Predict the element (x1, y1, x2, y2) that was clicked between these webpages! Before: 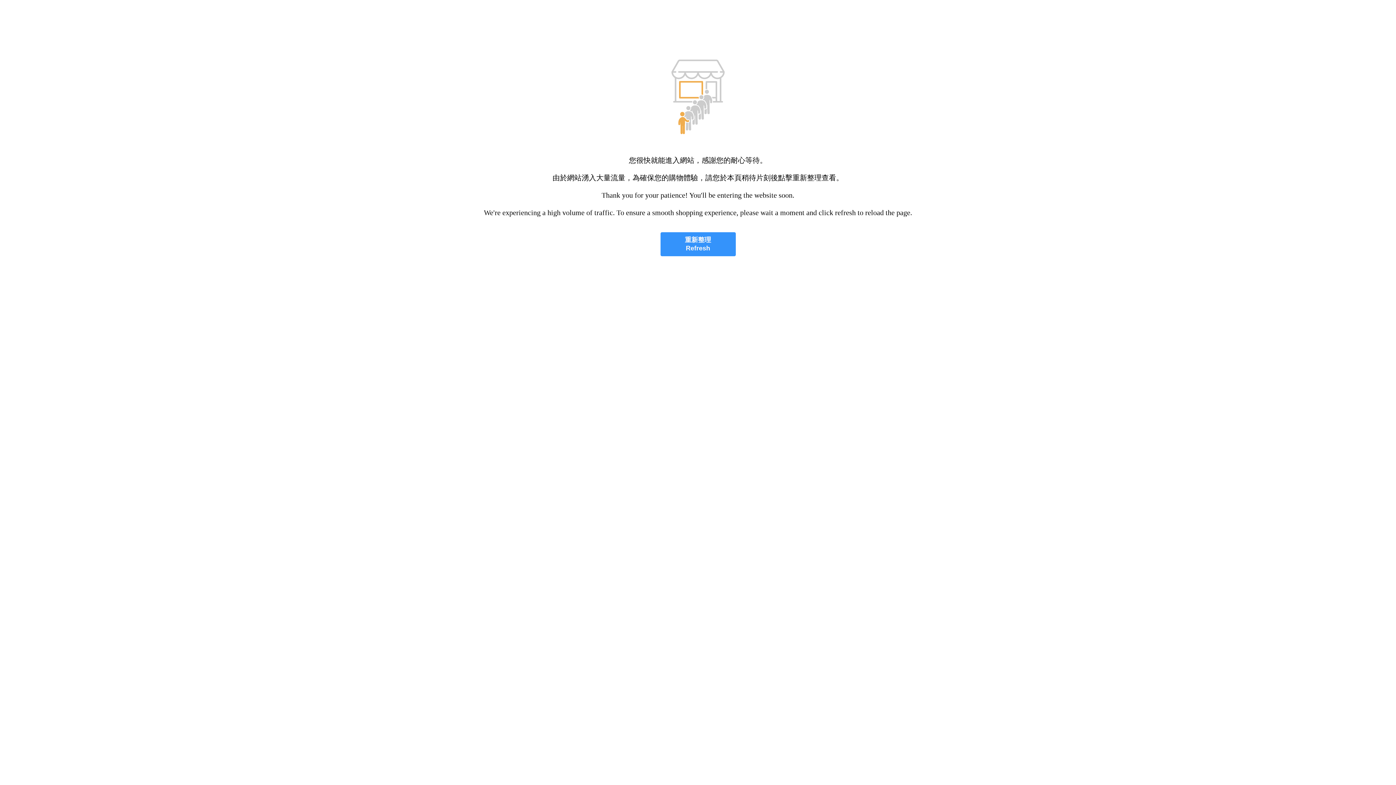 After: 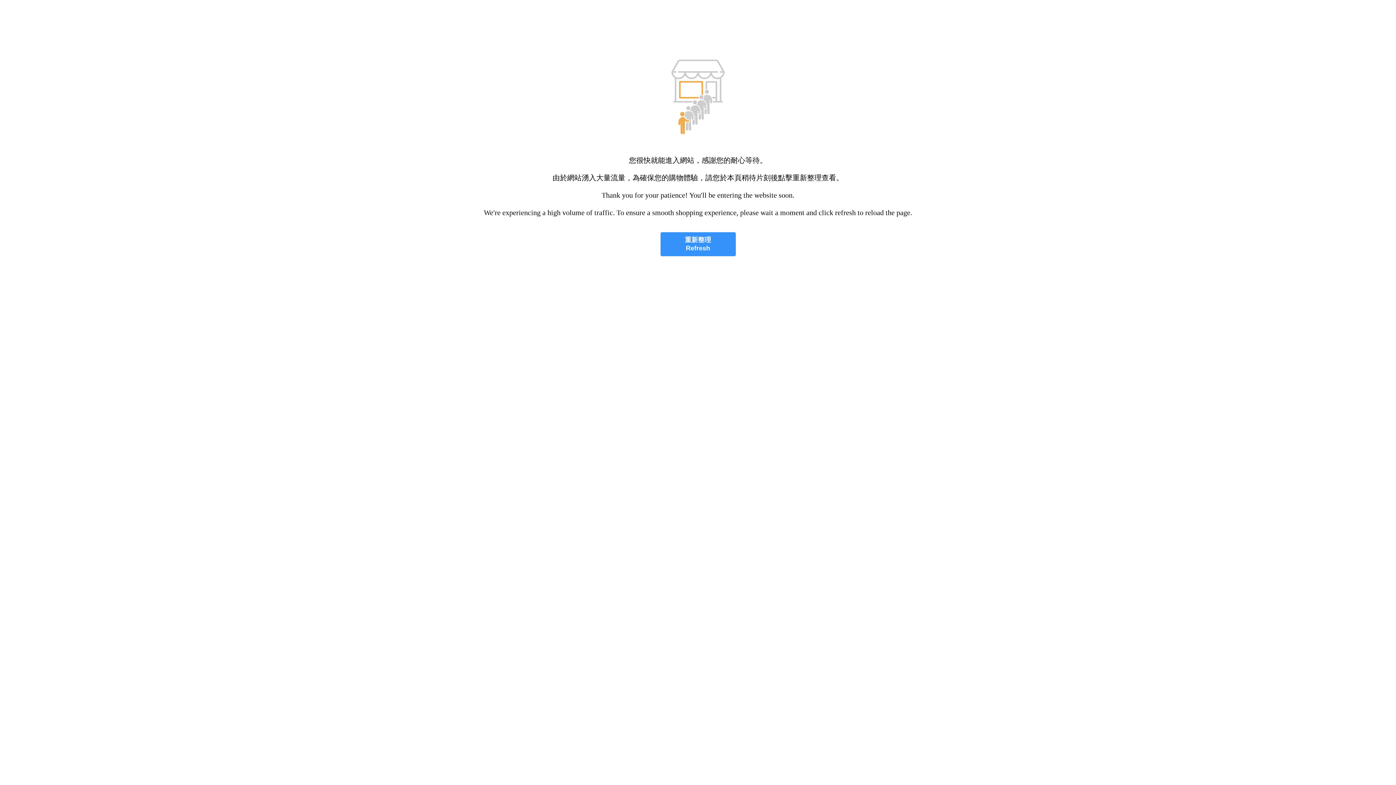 Action: label: 重新整理
Refresh bbox: (660, 232, 735, 256)